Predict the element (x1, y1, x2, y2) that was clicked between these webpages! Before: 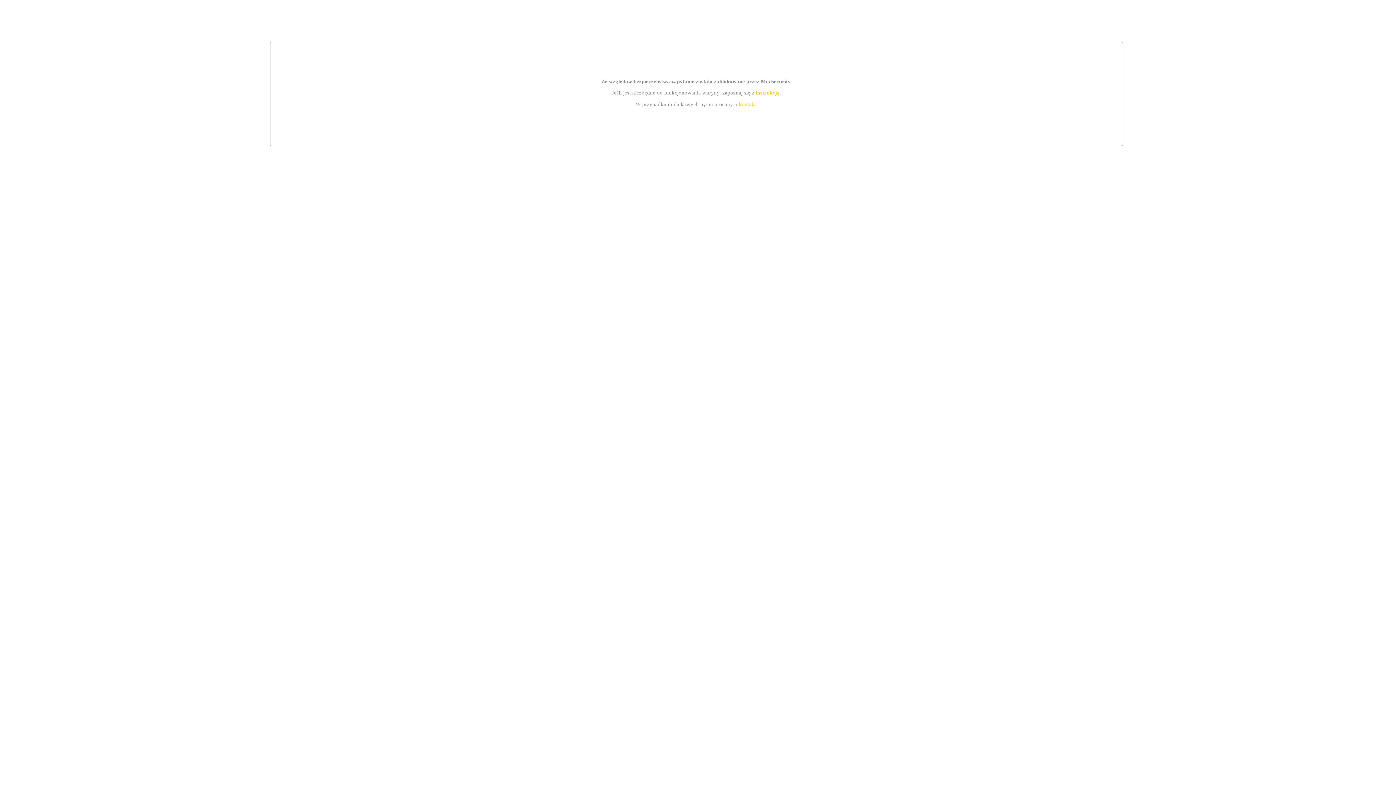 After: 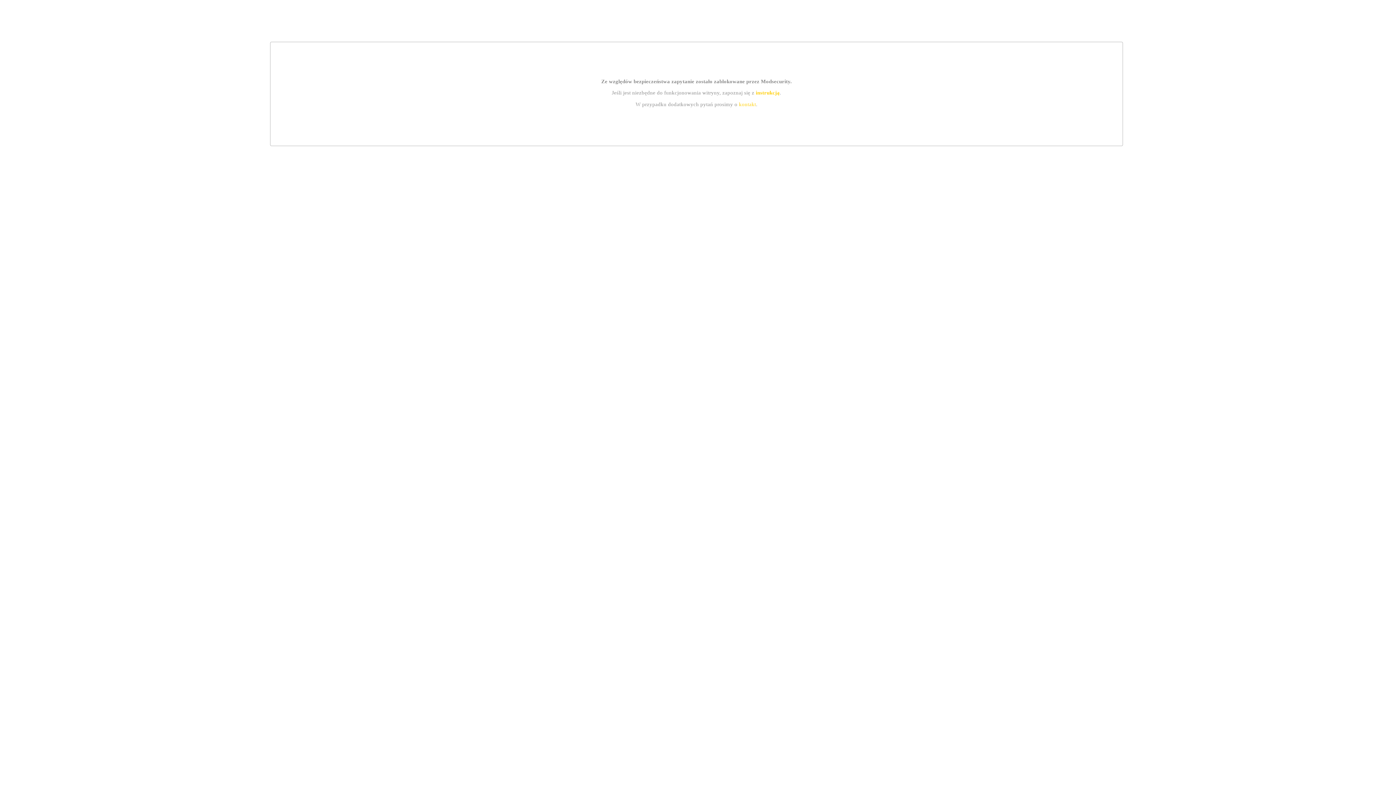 Action: label: kontakt bbox: (739, 101, 756, 107)